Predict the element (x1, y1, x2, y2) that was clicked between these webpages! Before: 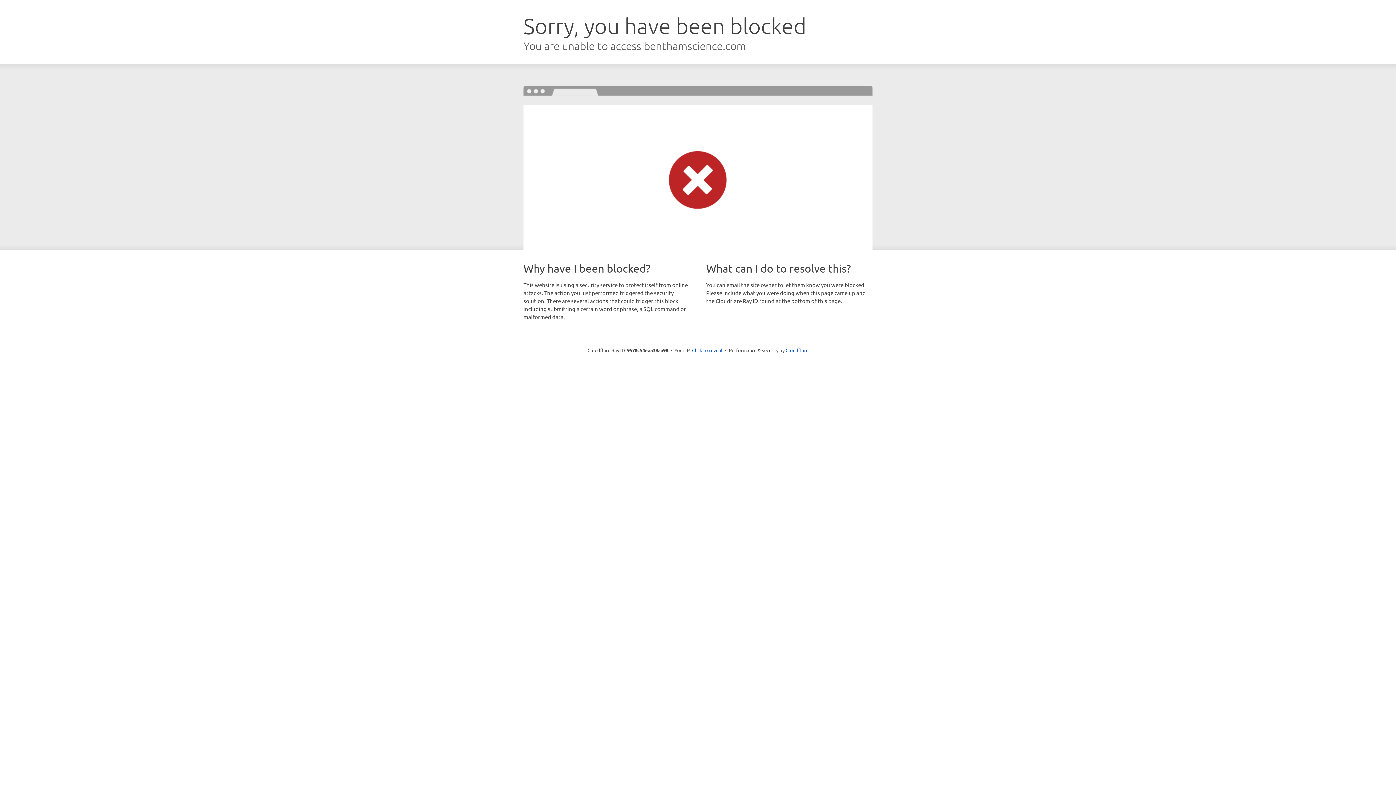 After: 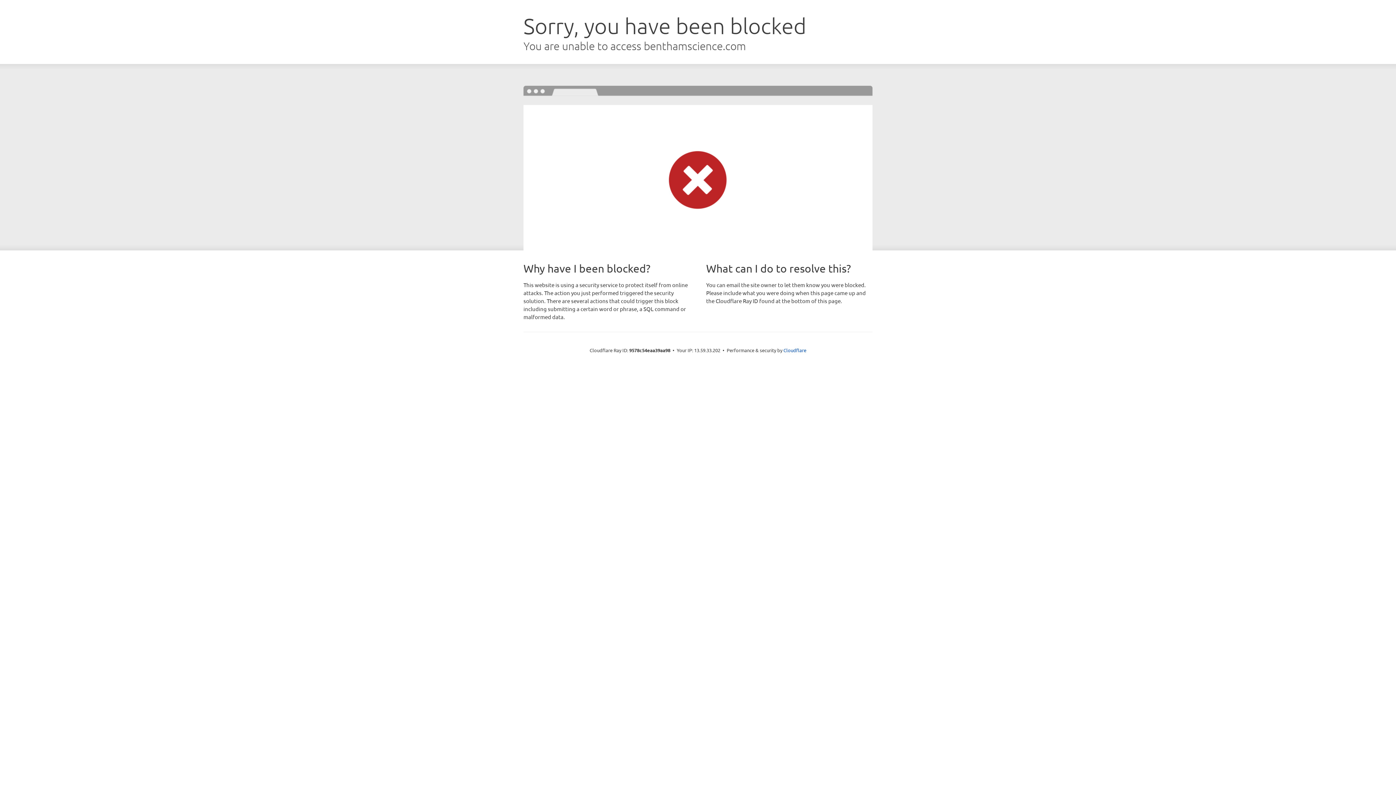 Action: label: Click to reveal bbox: (692, 346, 722, 353)